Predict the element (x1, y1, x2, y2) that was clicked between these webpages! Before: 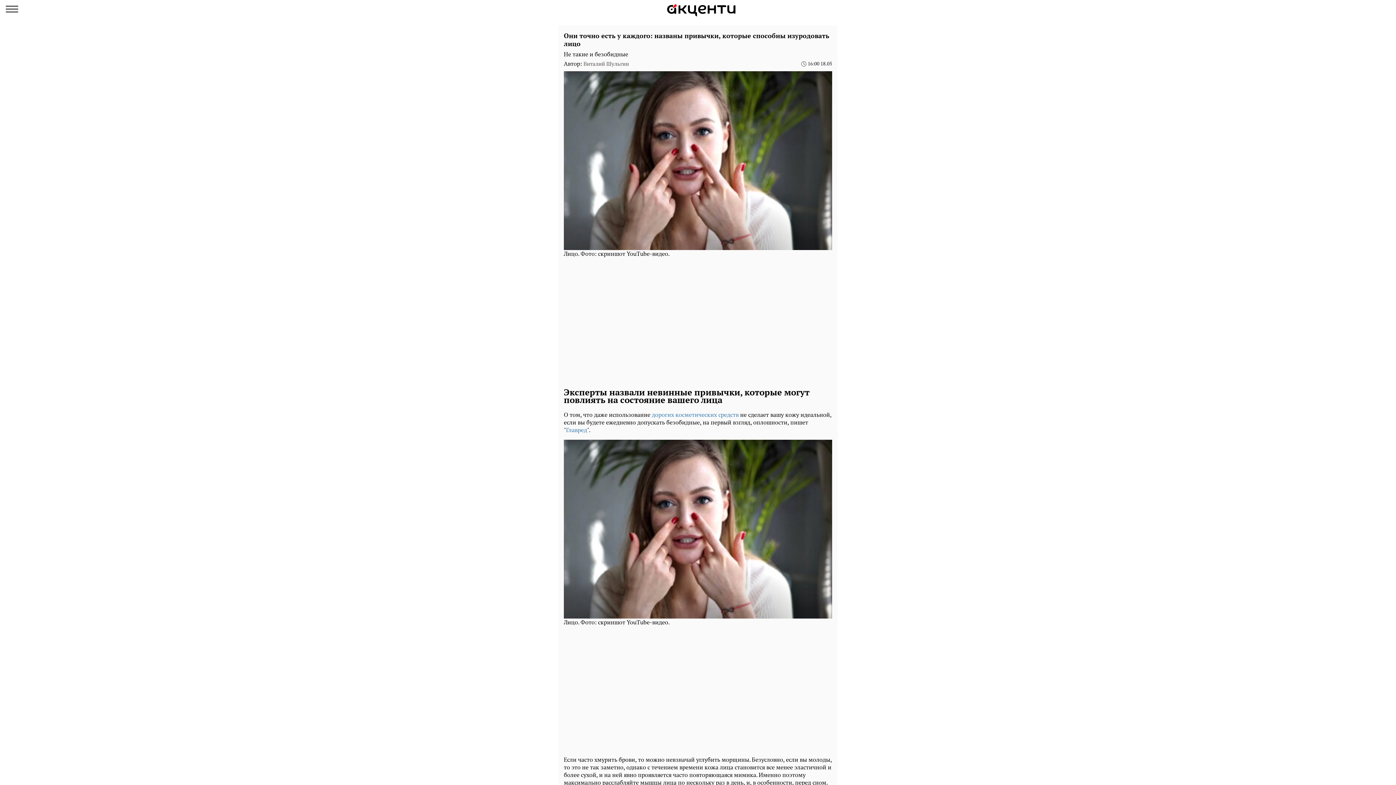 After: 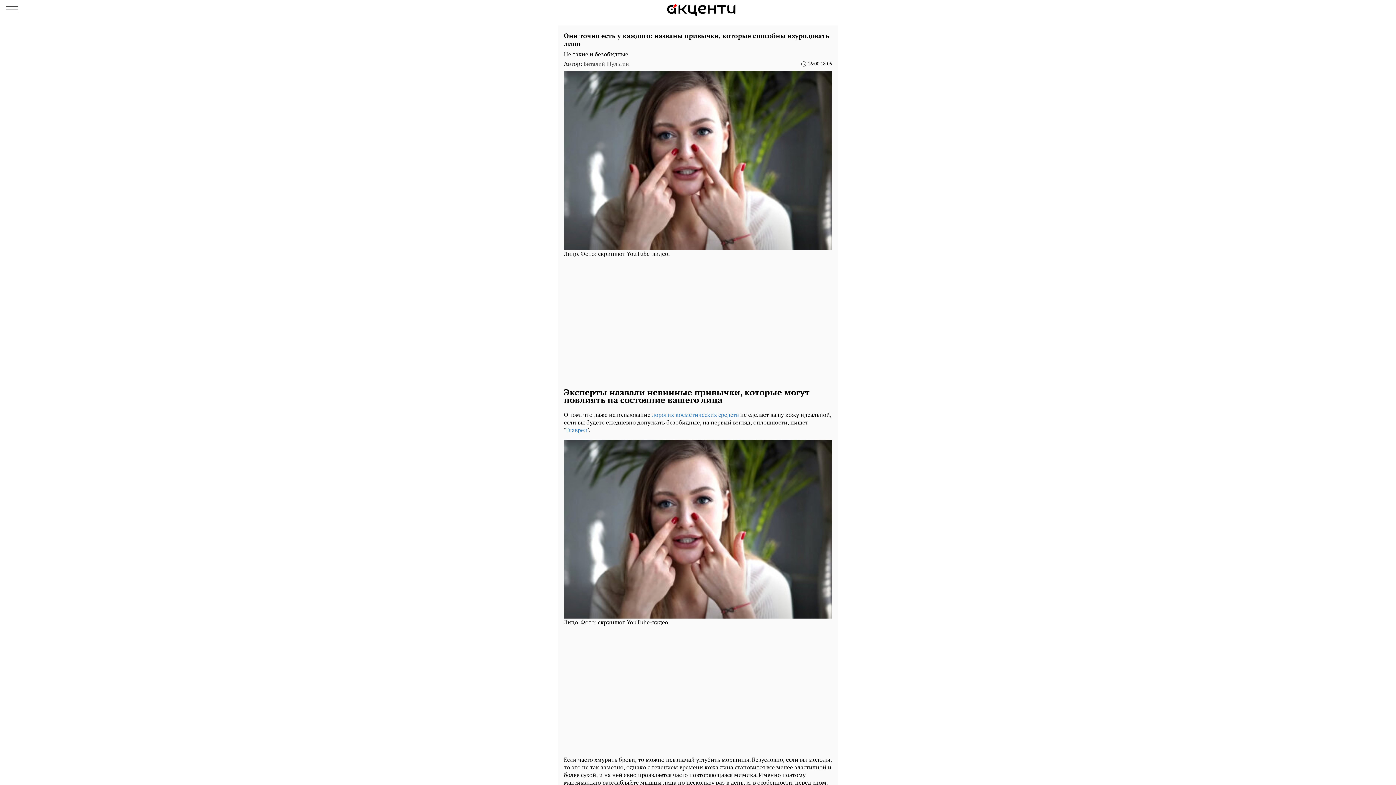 Action: bbox: (566, 426, 587, 434) label: Главред